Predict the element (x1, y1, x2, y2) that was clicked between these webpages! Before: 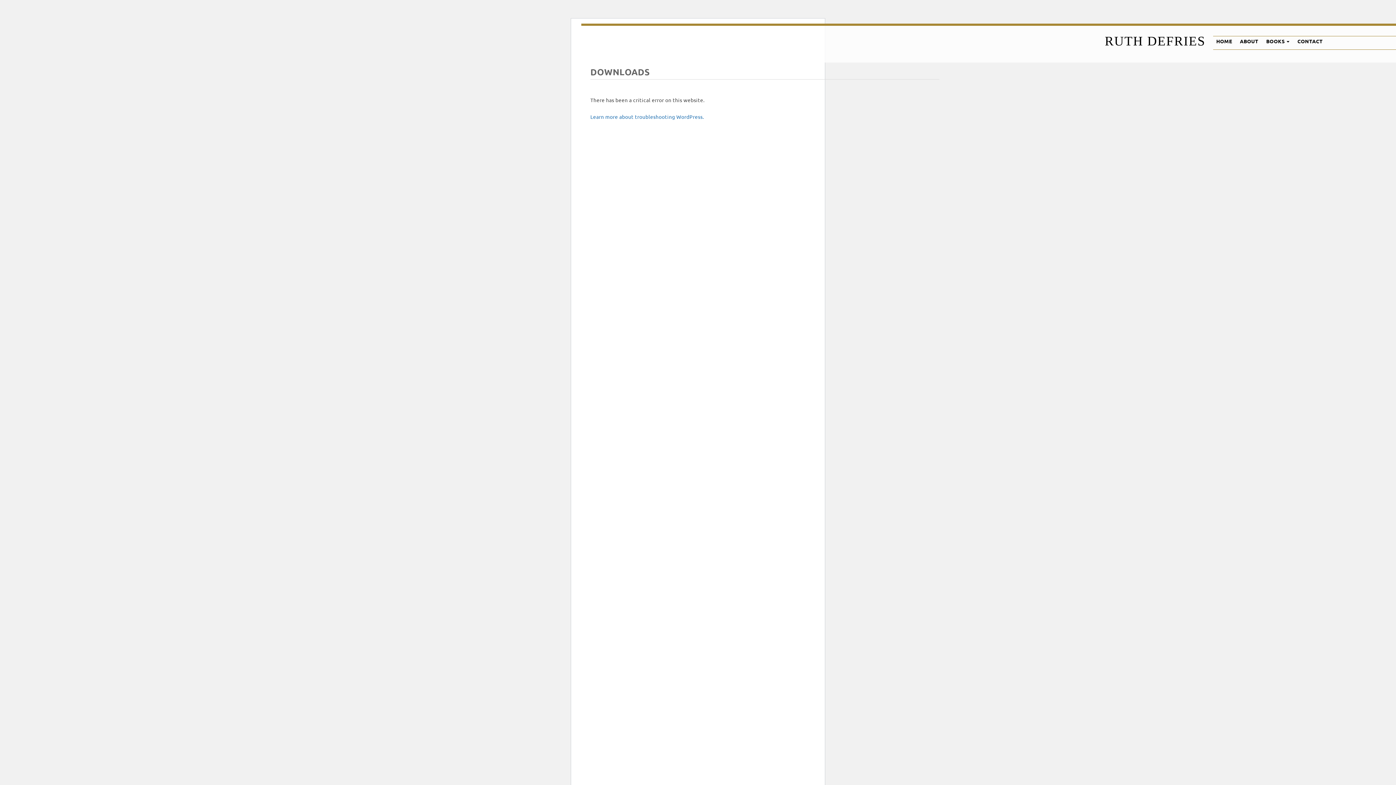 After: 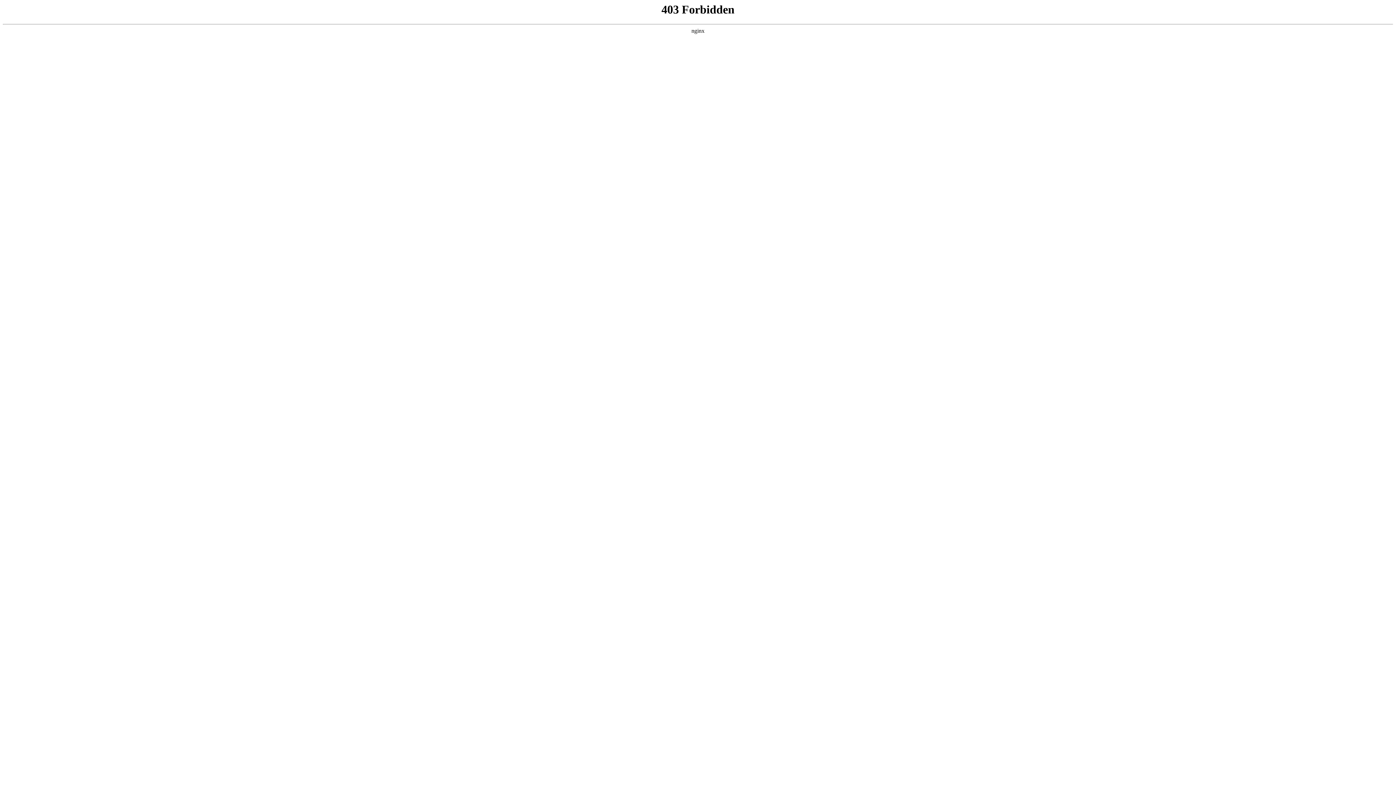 Action: bbox: (590, 113, 704, 120) label: Learn more about troubleshooting WordPress.